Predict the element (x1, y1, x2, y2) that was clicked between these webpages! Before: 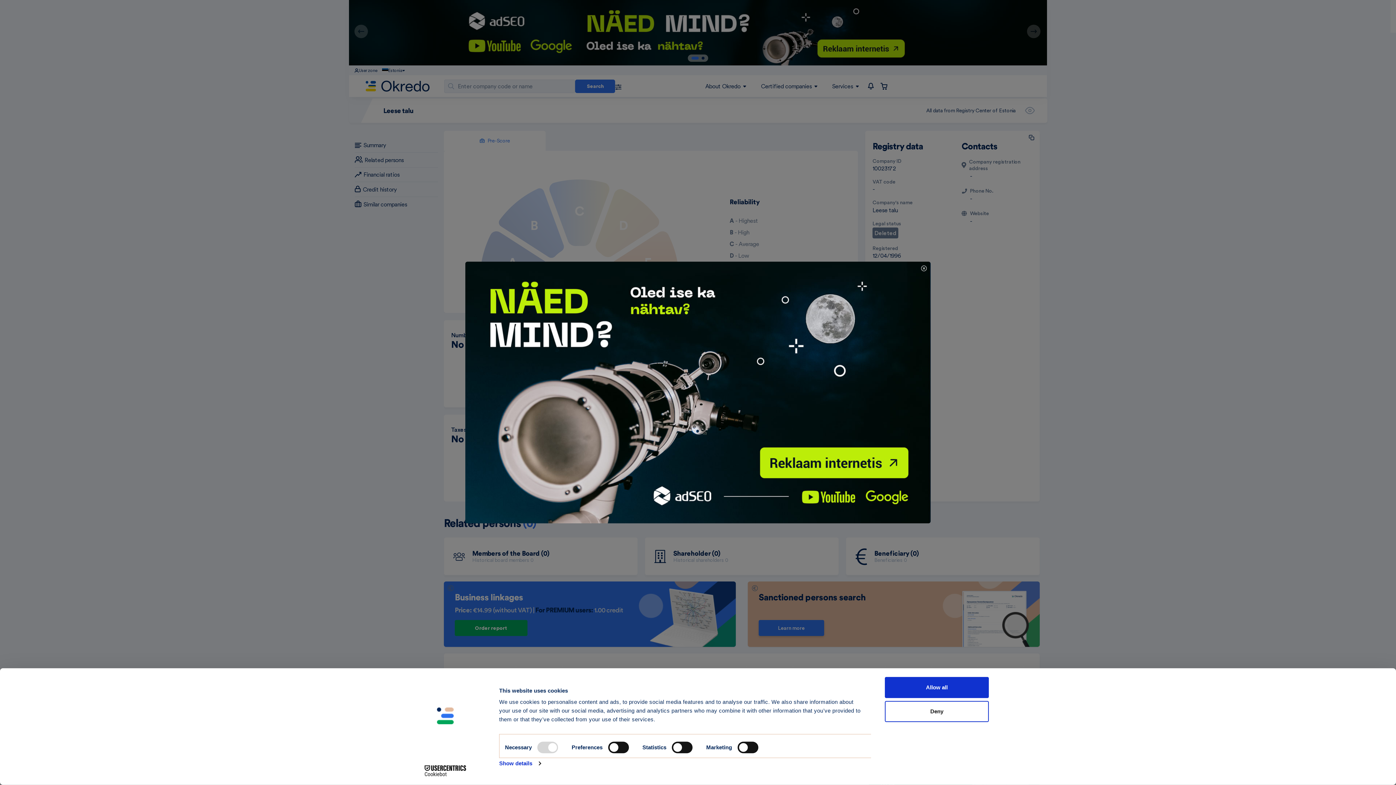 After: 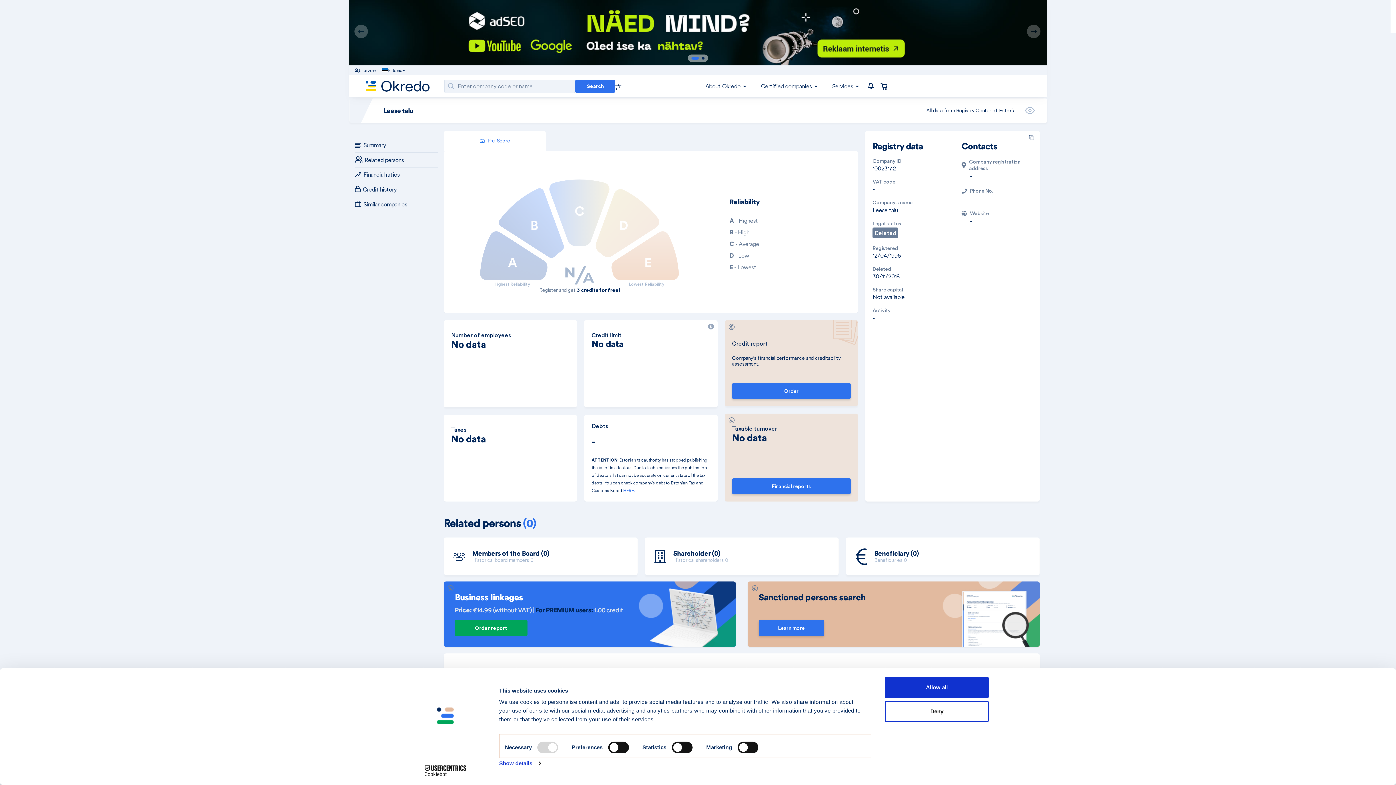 Action: bbox: (465, 386, 930, 395)